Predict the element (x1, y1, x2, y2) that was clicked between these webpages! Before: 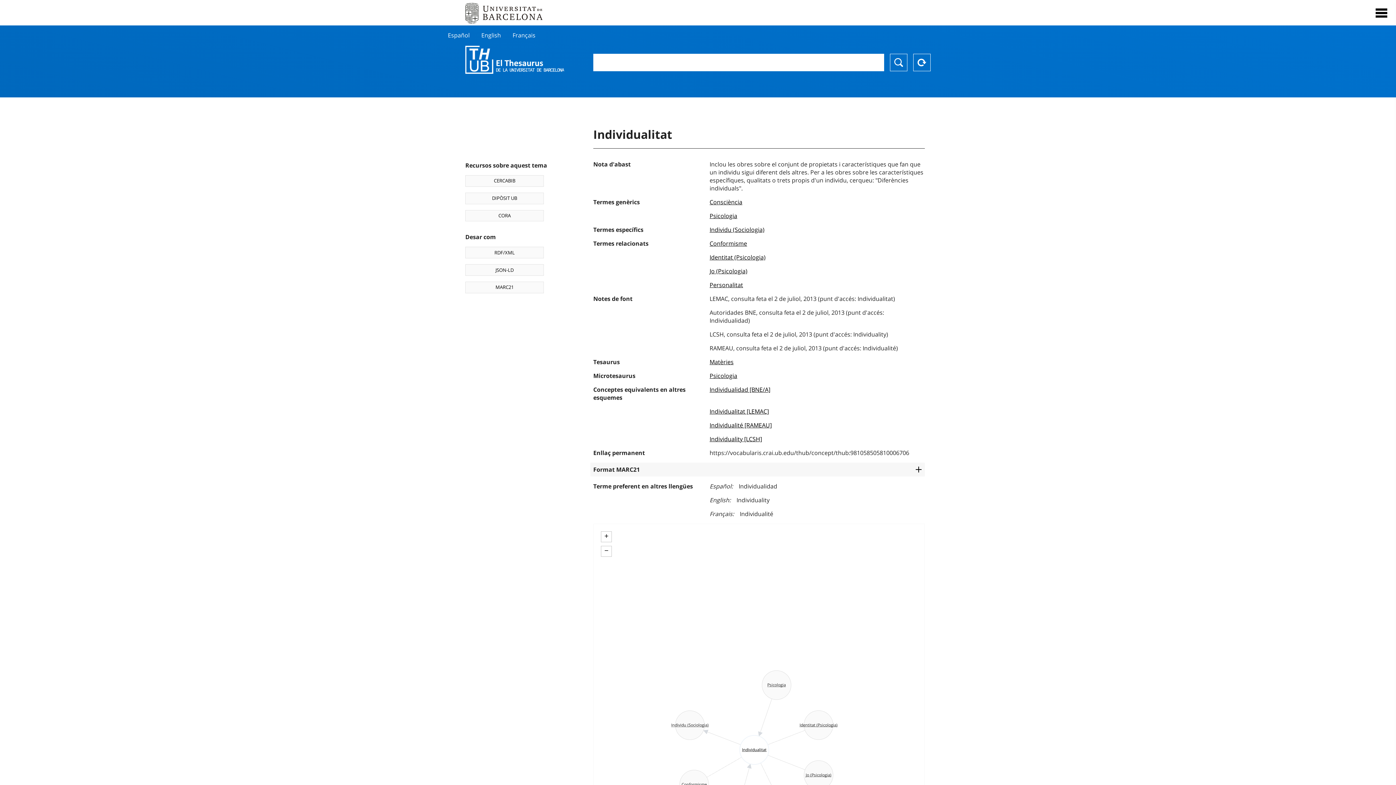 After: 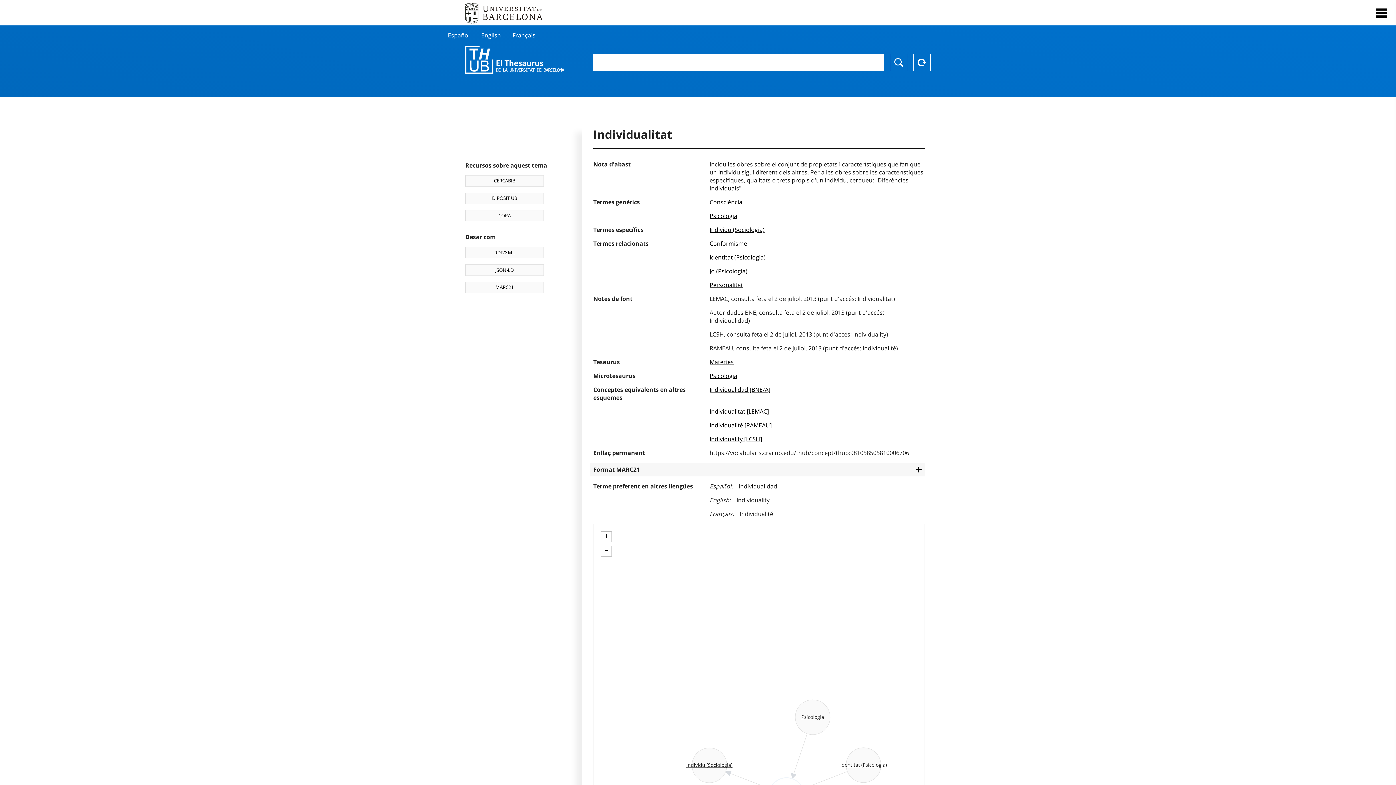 Action: bbox: (601, 531, 612, 542) label: Zoom in